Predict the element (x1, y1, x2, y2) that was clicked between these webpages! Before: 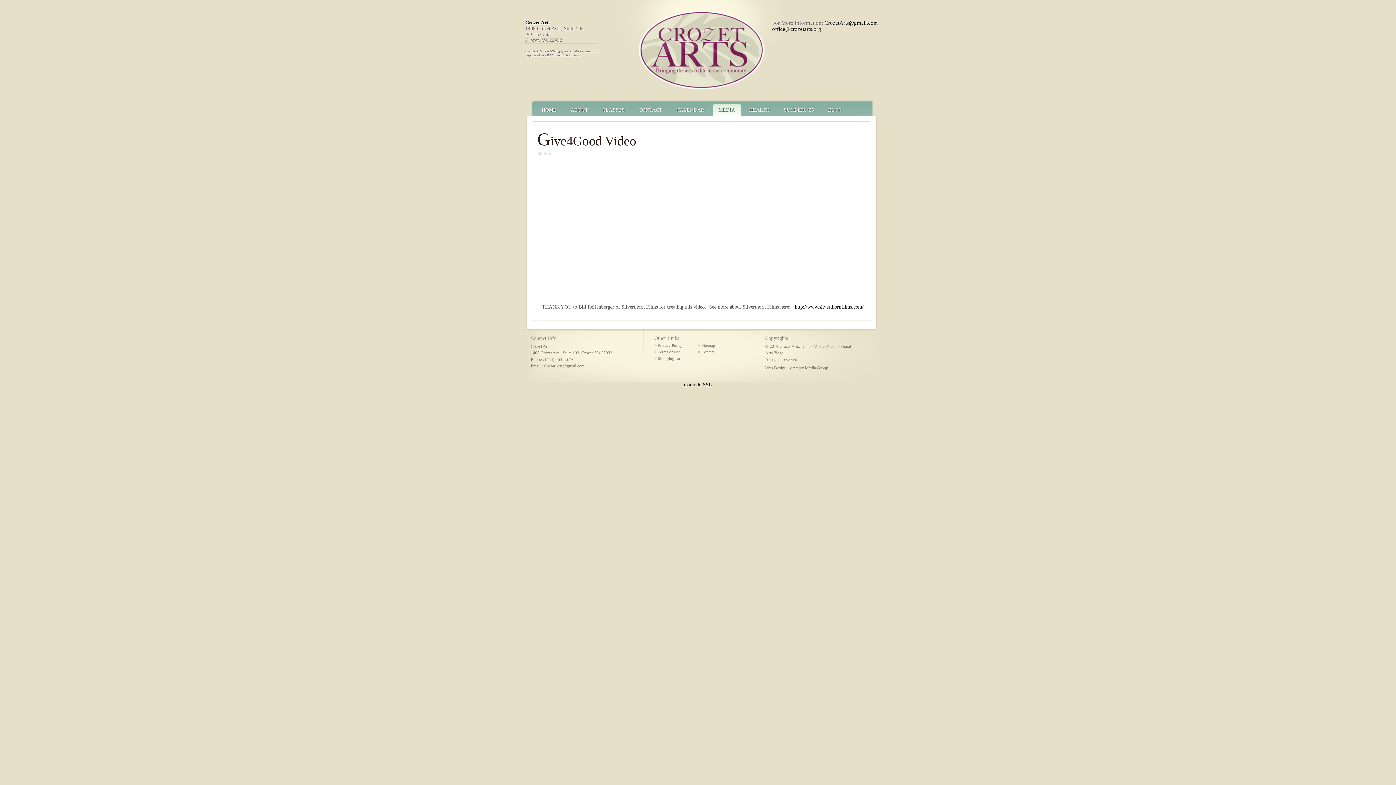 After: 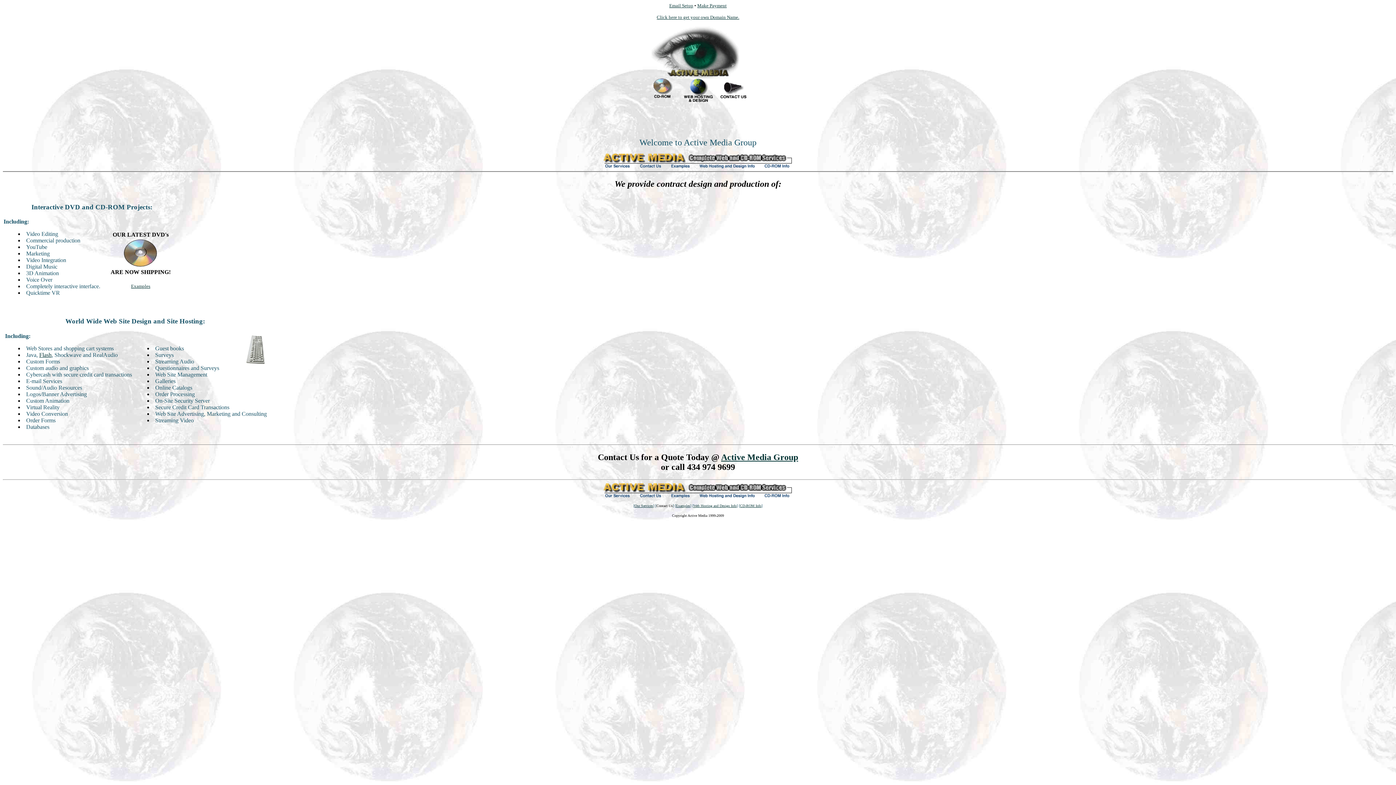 Action: bbox: (792, 365, 828, 370) label: Active Media Group